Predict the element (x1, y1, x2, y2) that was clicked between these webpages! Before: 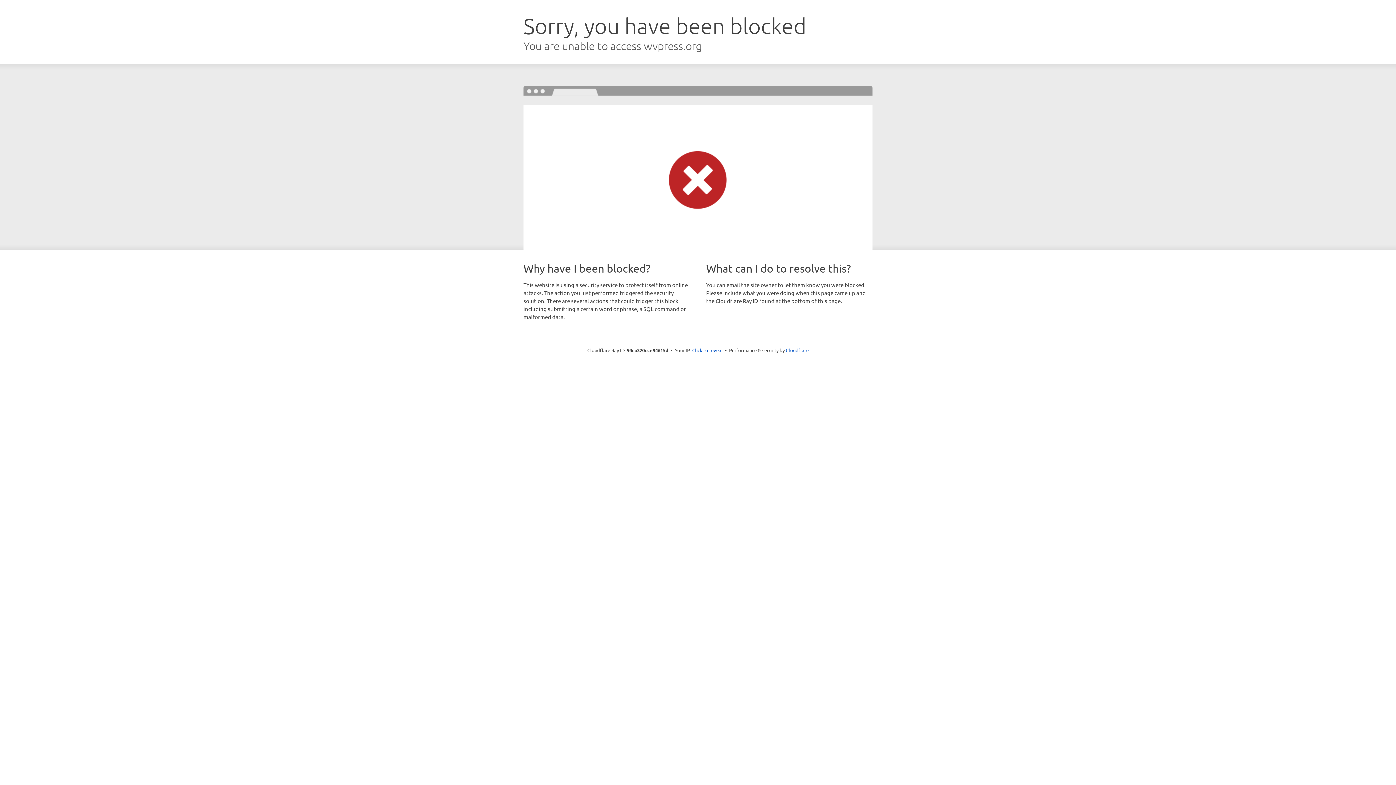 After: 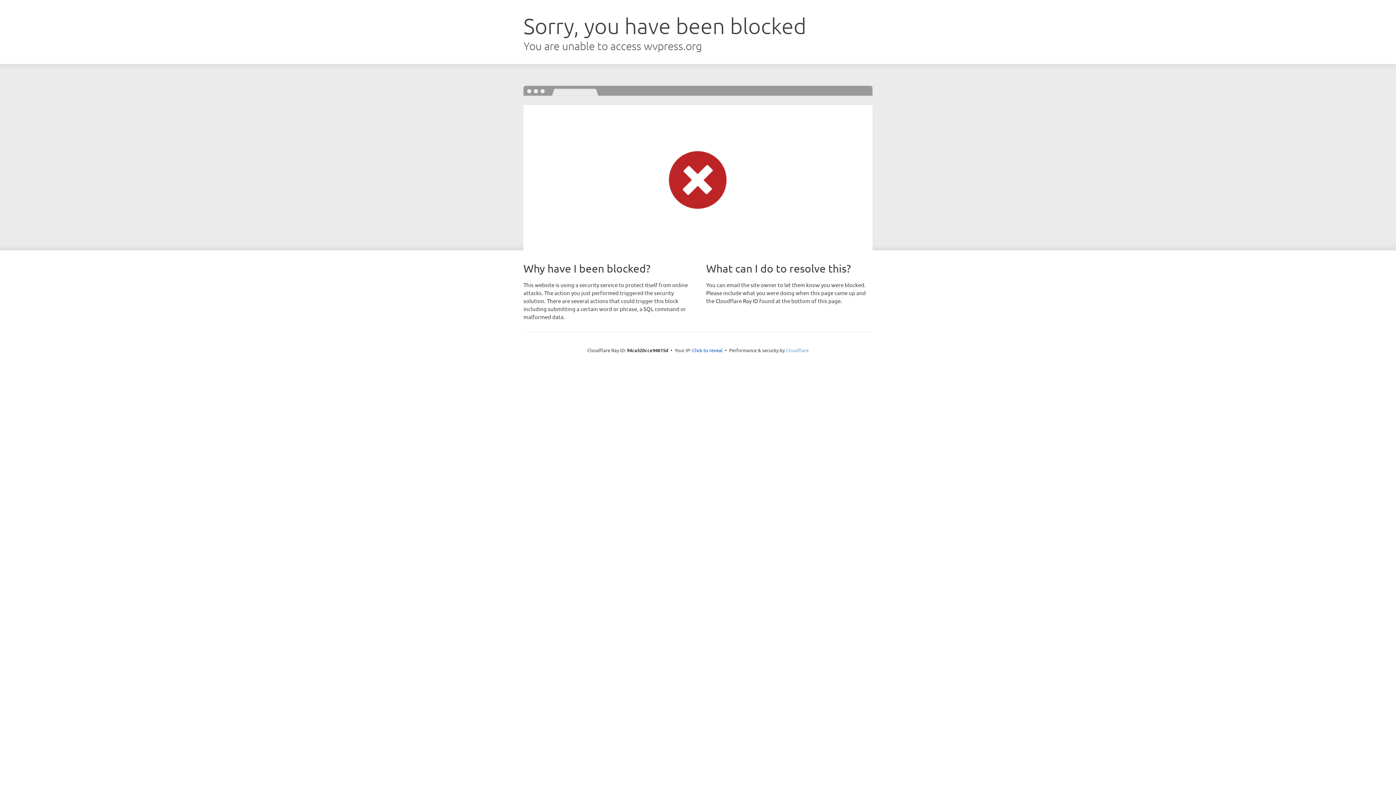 Action: label: Cloudflare bbox: (786, 347, 808, 353)